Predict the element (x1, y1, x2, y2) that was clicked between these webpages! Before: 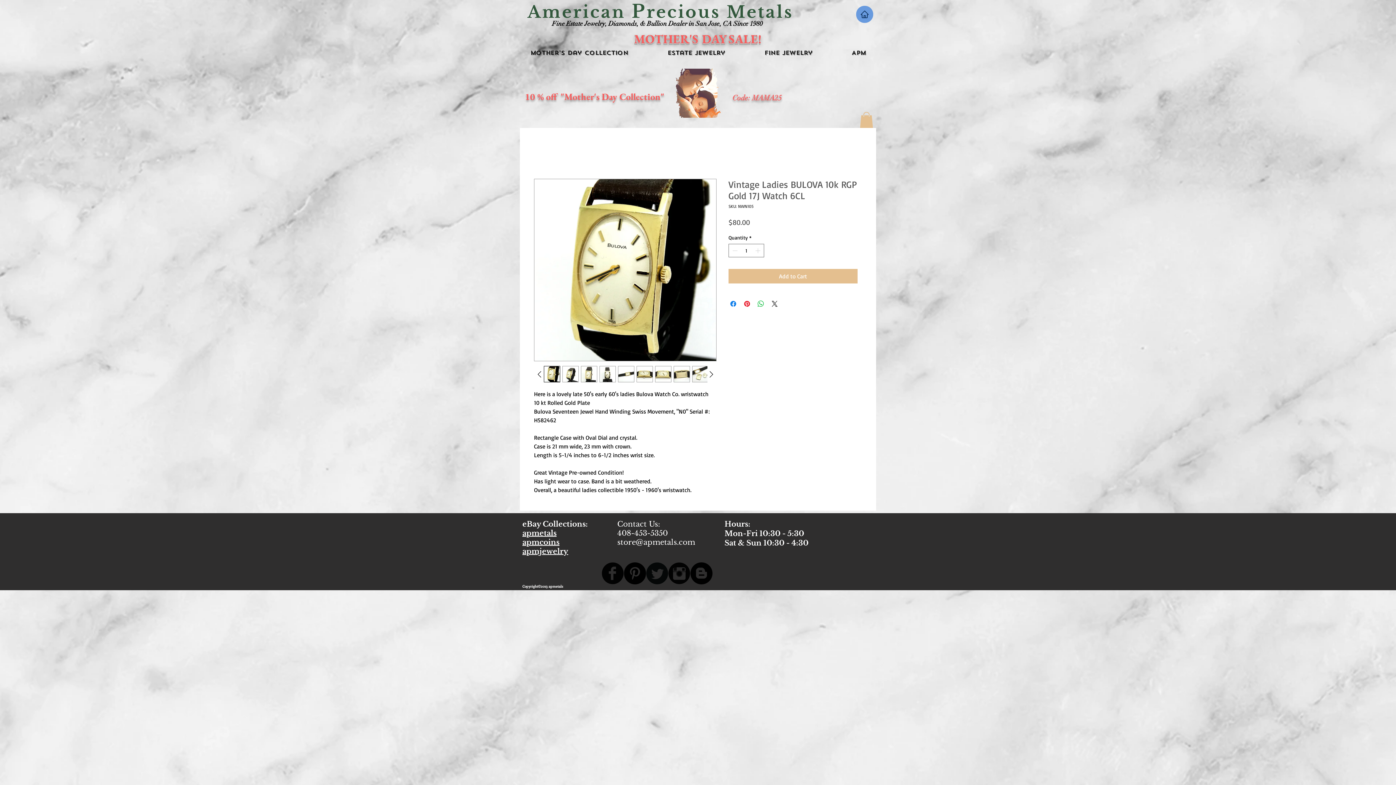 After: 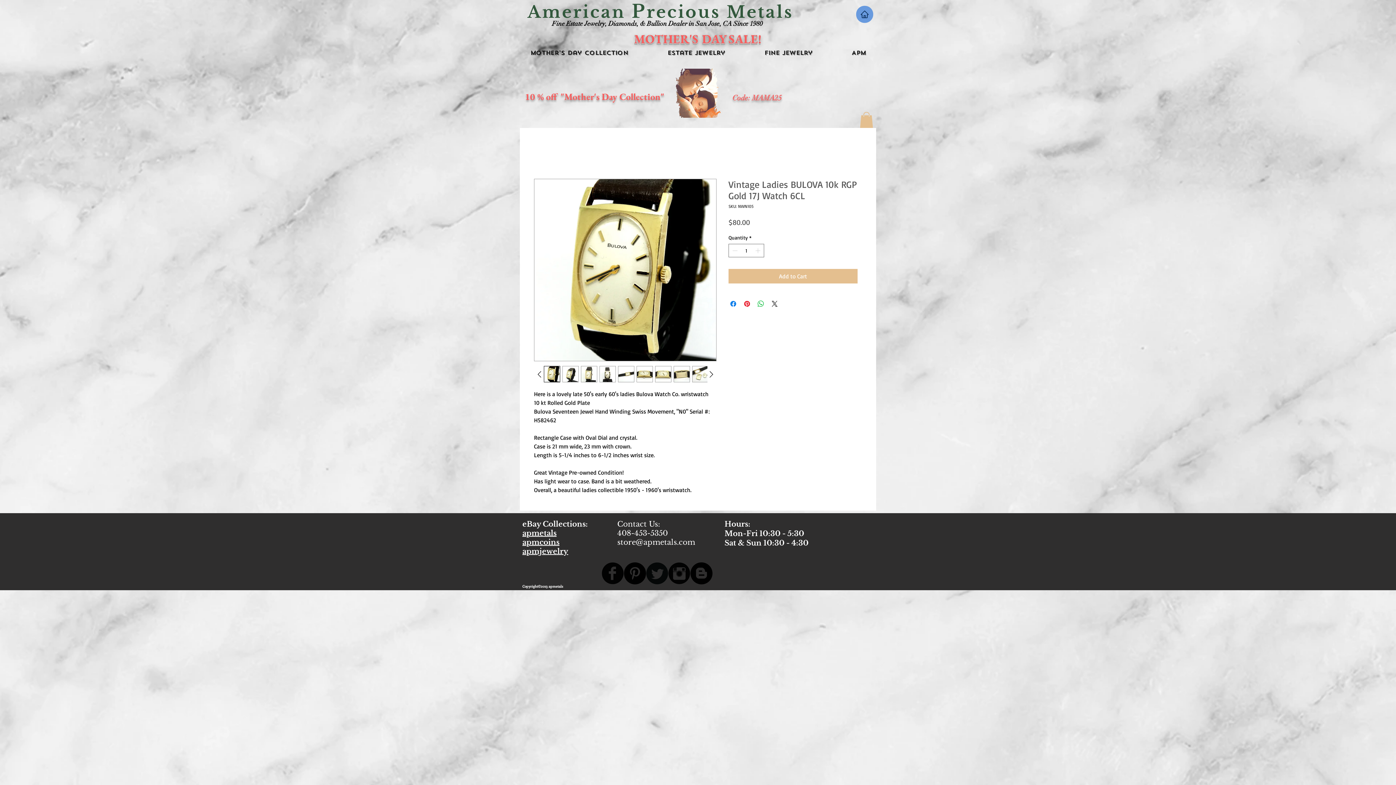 Action: label: Twitter Black Round  bbox: (646, 562, 668, 584)